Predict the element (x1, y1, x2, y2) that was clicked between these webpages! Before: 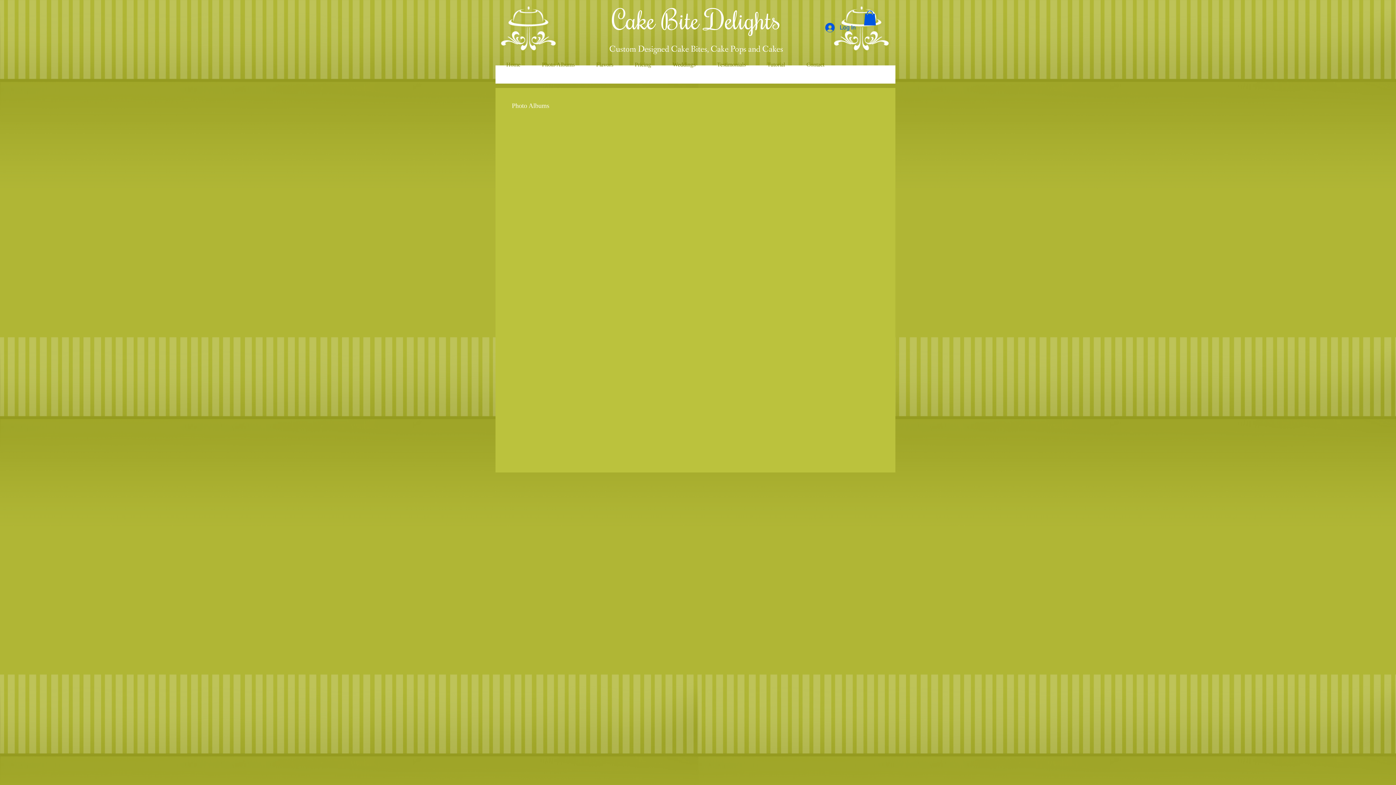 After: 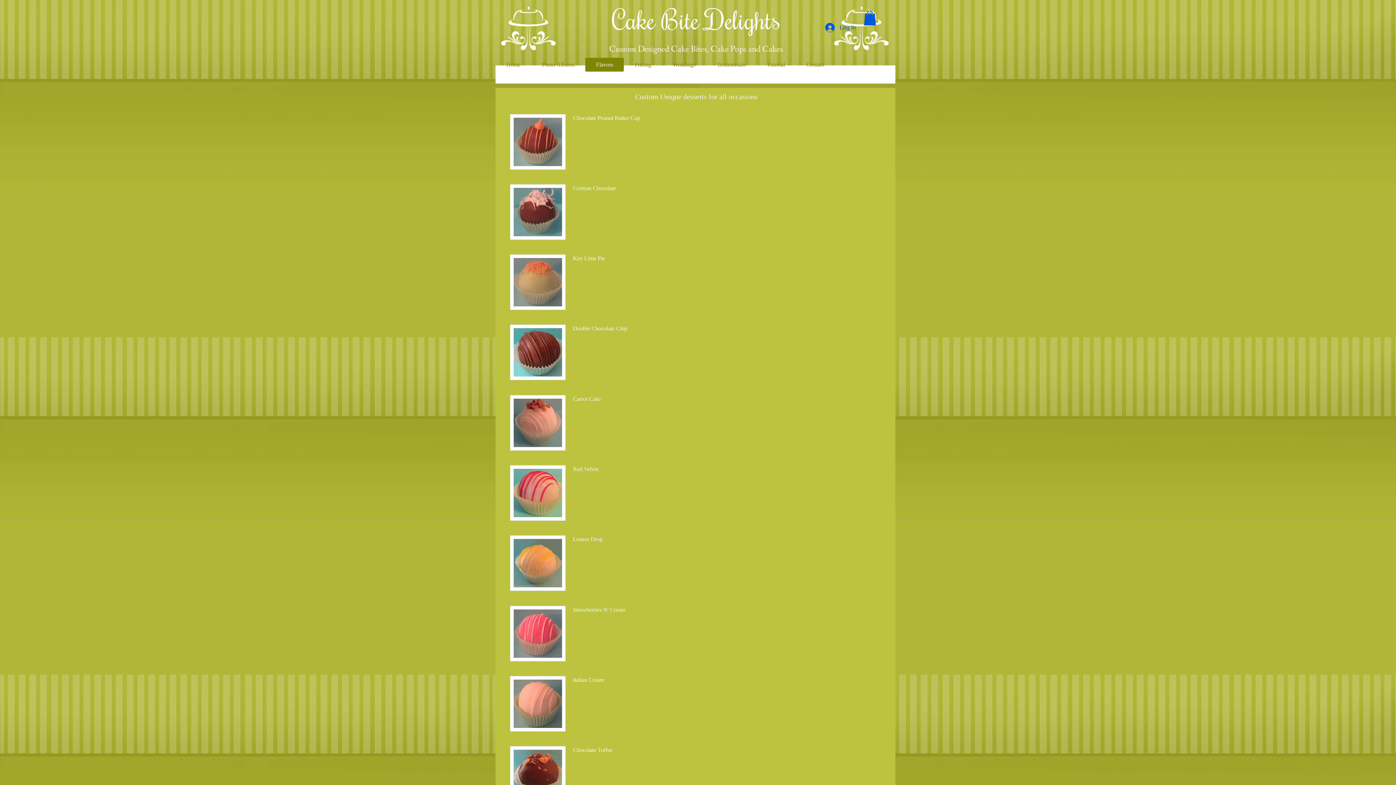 Action: label: Flavors bbox: (585, 57, 624, 71)